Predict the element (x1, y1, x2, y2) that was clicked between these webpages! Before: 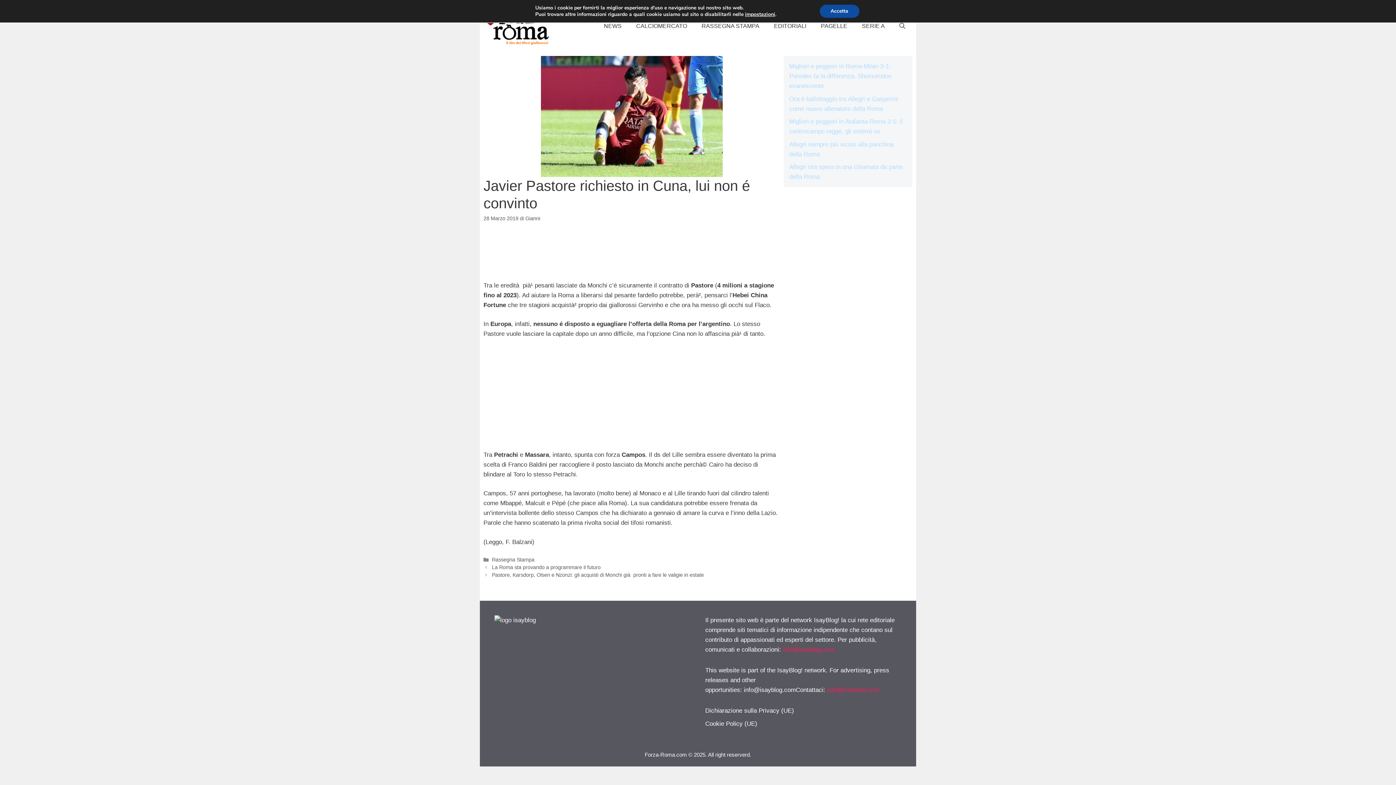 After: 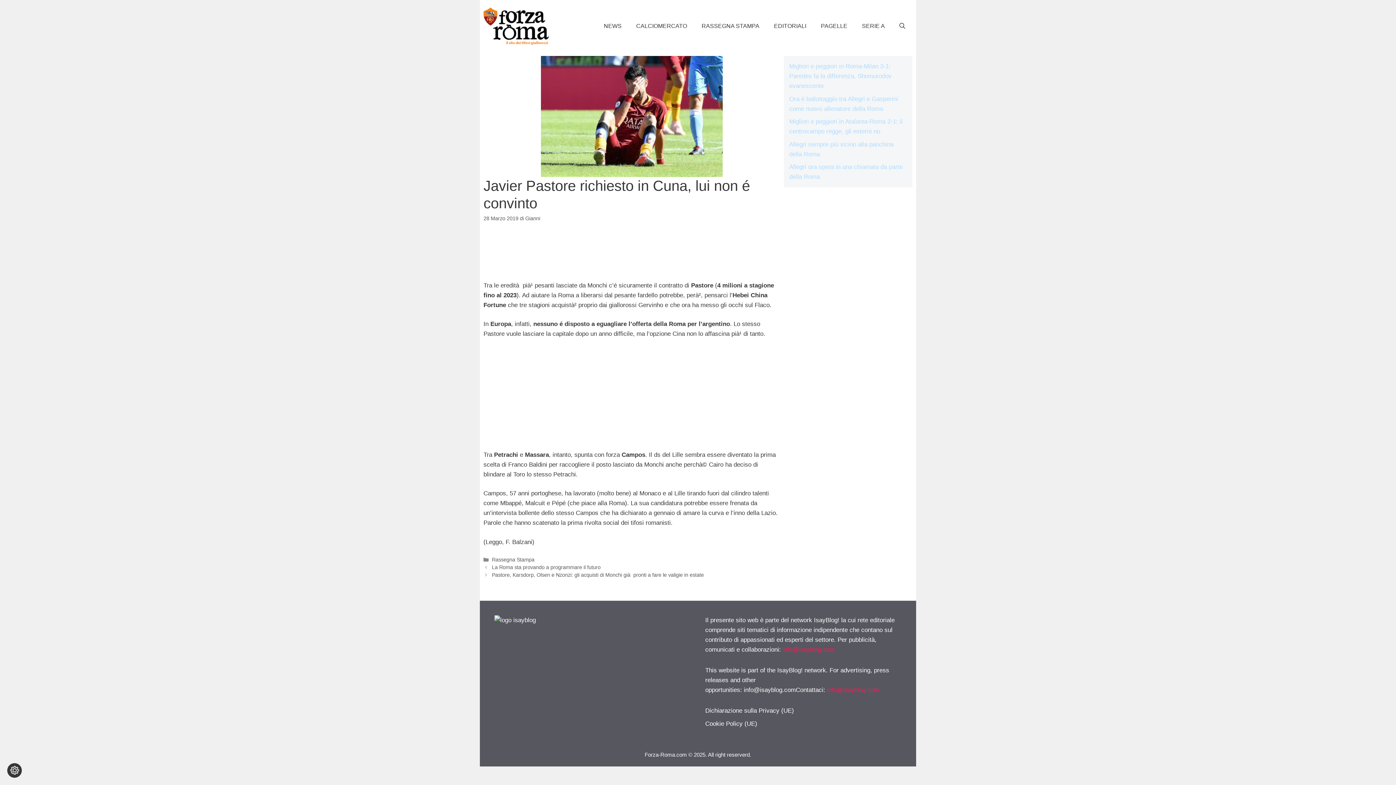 Action: label: Accetta bbox: (819, 4, 859, 17)